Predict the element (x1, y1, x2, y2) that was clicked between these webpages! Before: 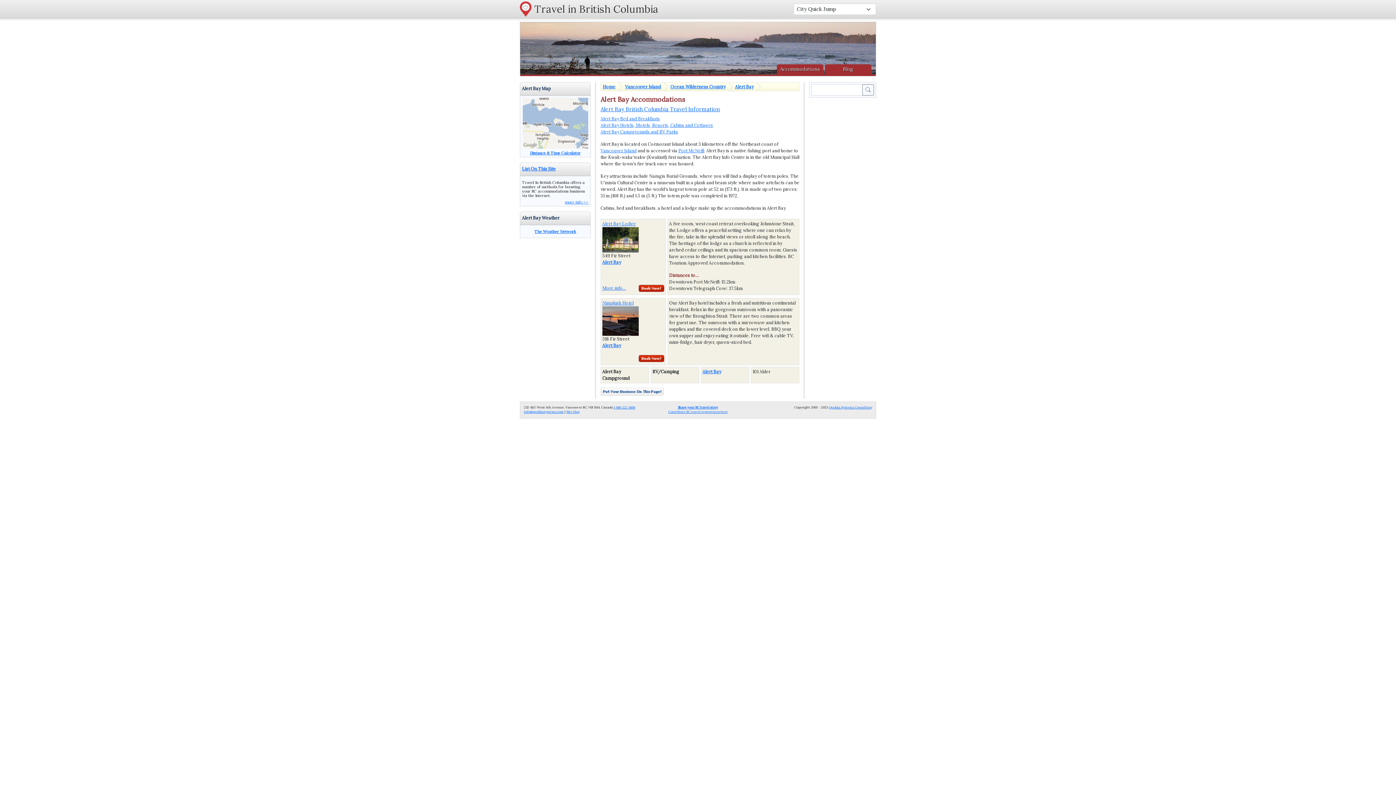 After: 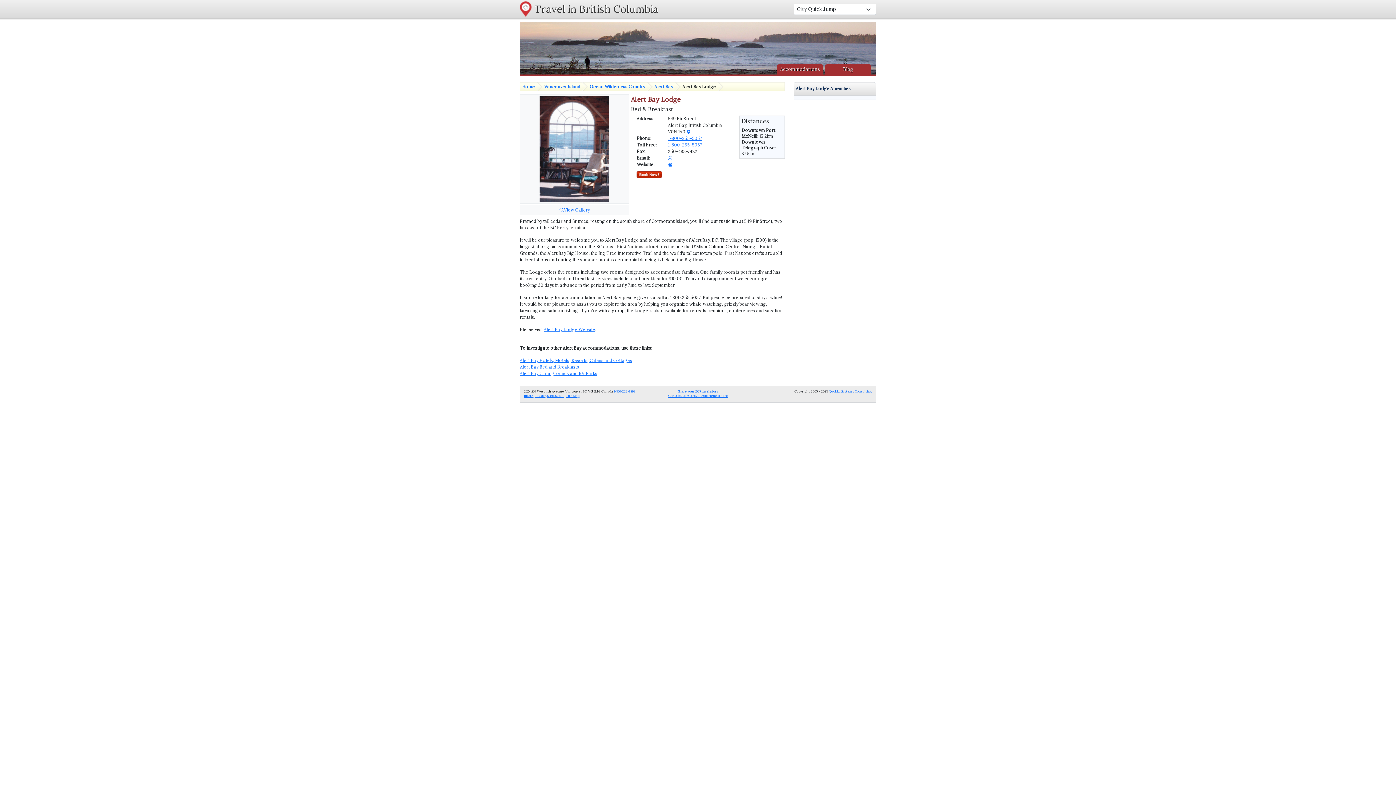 Action: label: More info… bbox: (602, 285, 626, 290)